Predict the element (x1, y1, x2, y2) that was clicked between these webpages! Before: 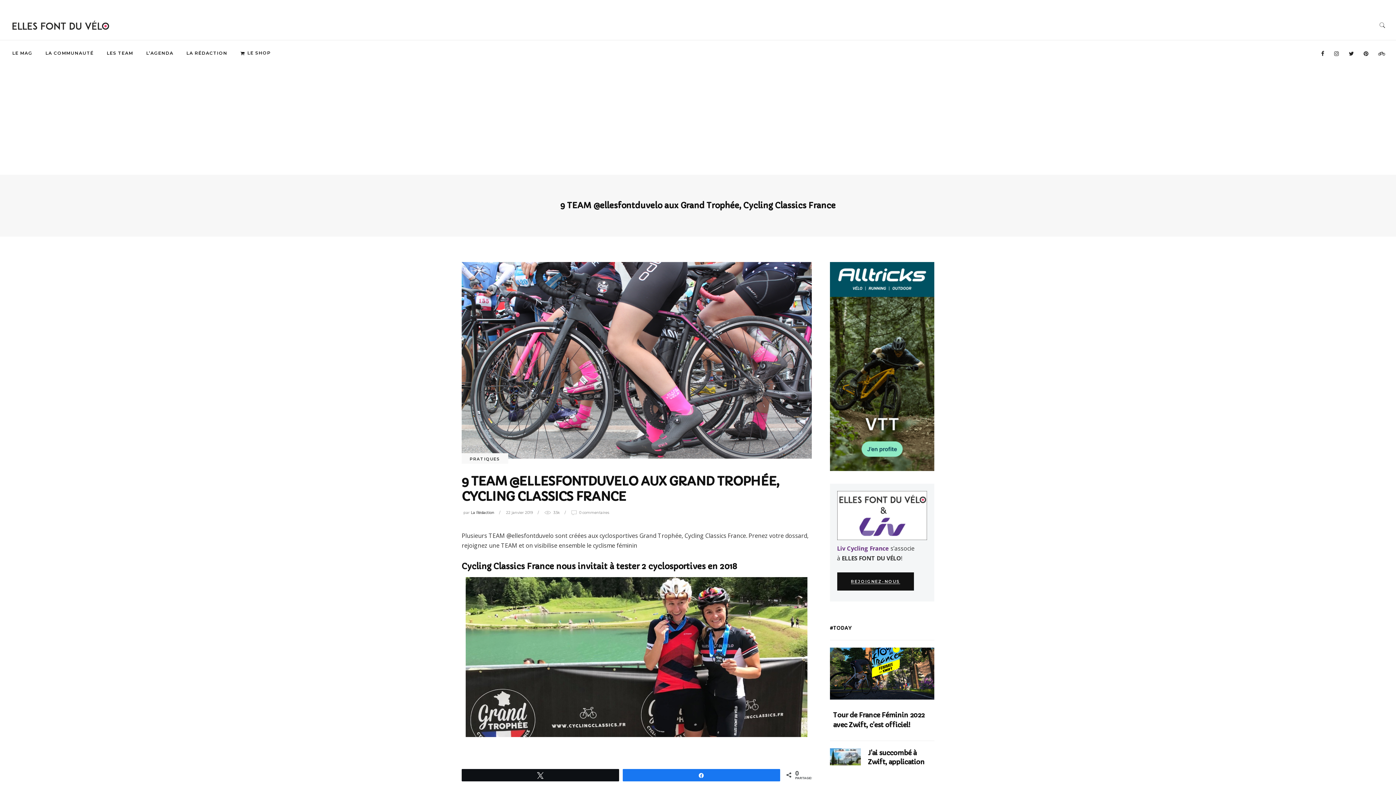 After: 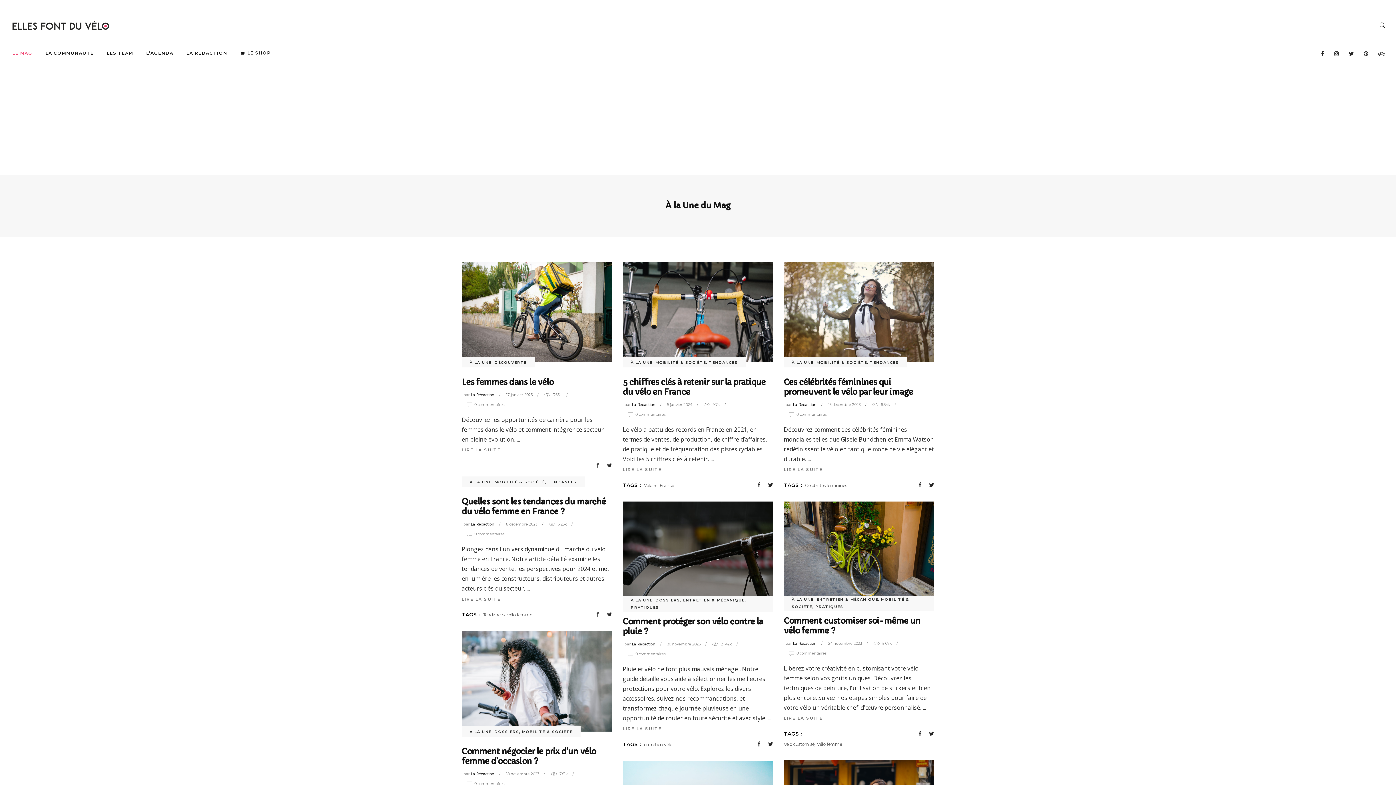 Action: label: LE MAG bbox: (12, 40, 38, 65)